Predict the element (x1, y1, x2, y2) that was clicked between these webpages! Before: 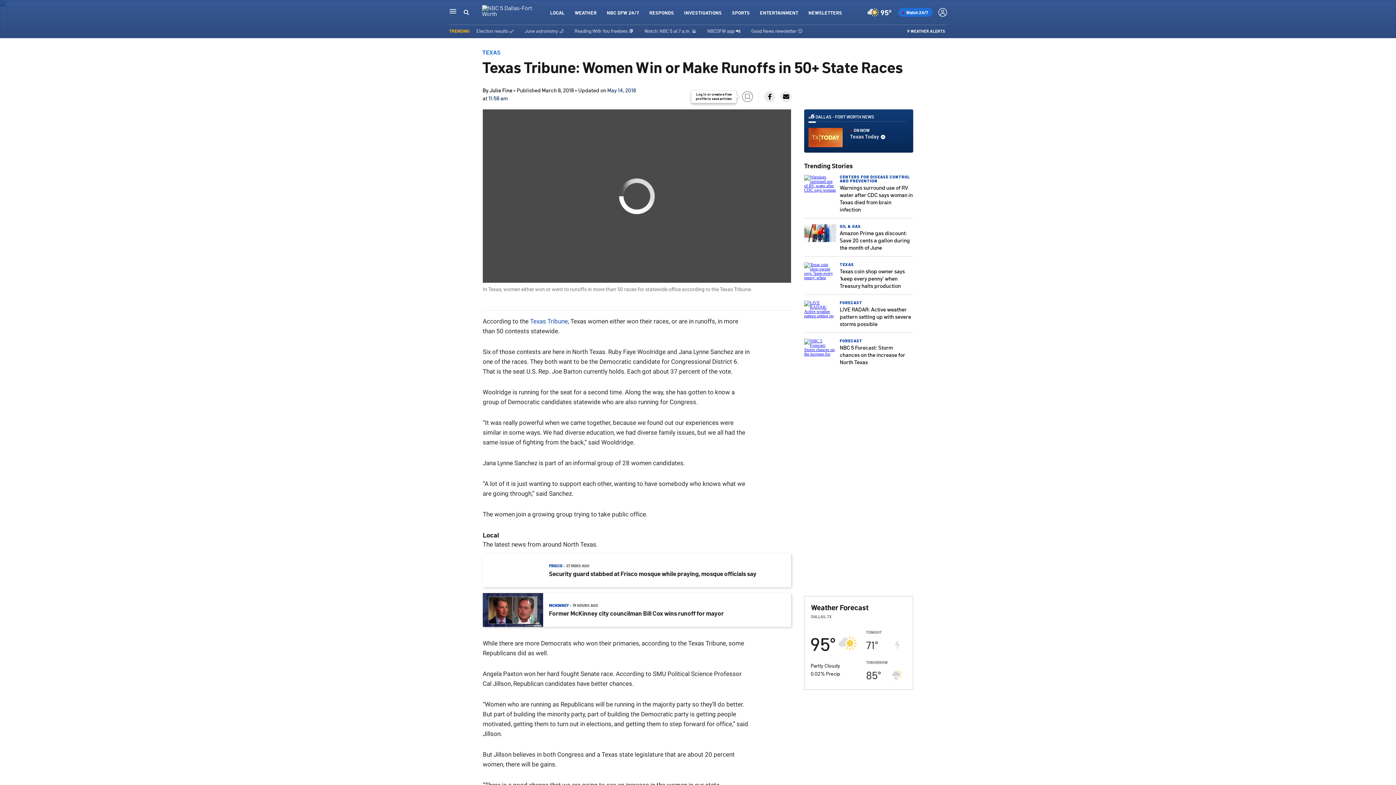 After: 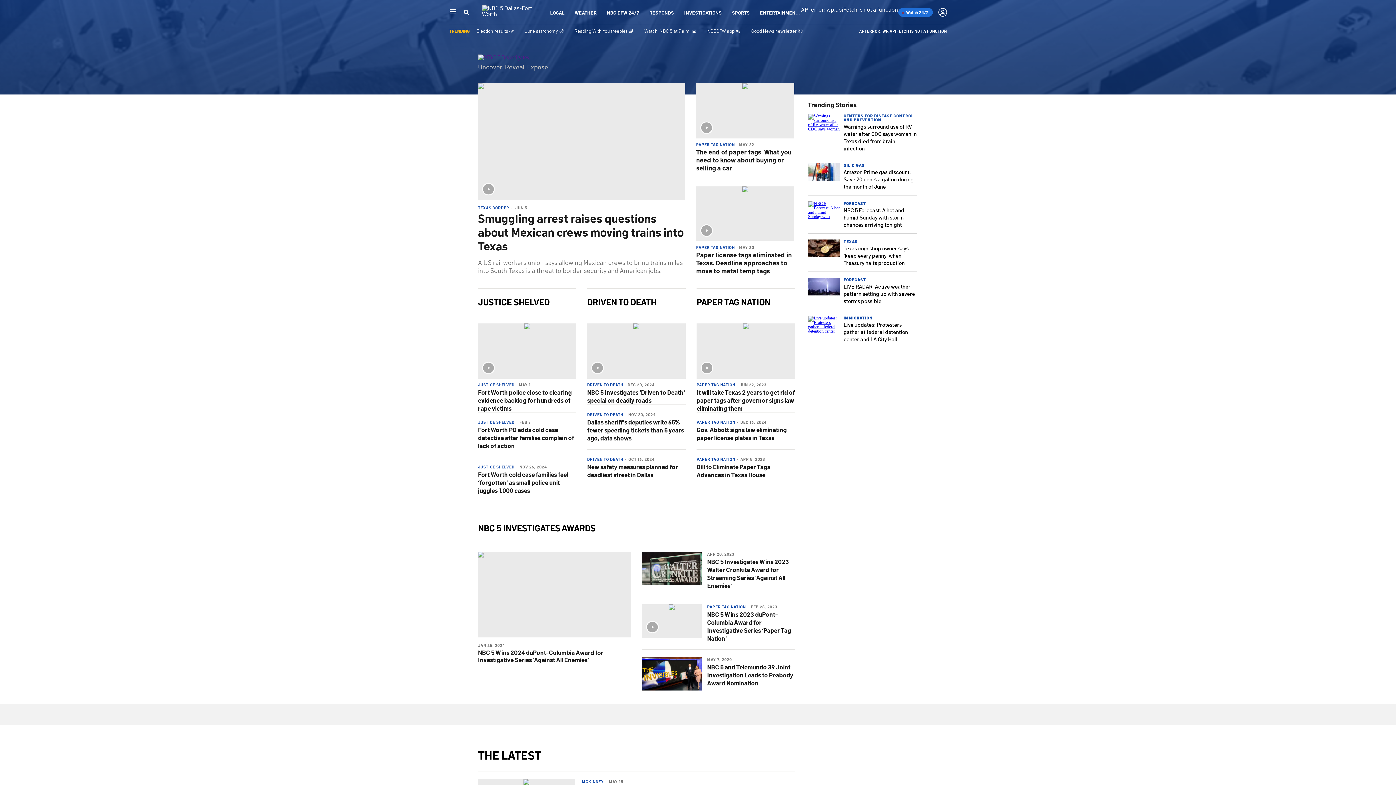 Action: label: INVESTIGATIONS bbox: (684, 9, 722, 15)